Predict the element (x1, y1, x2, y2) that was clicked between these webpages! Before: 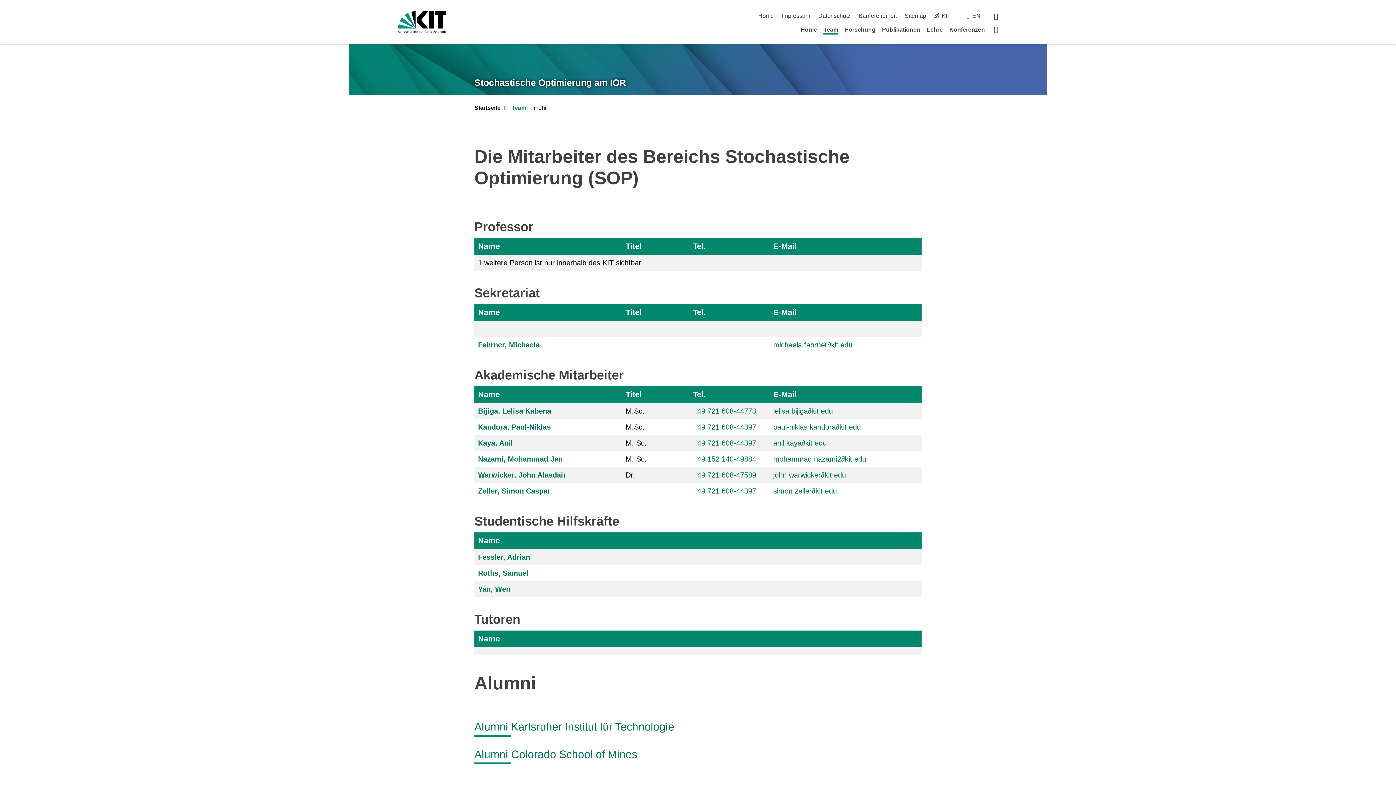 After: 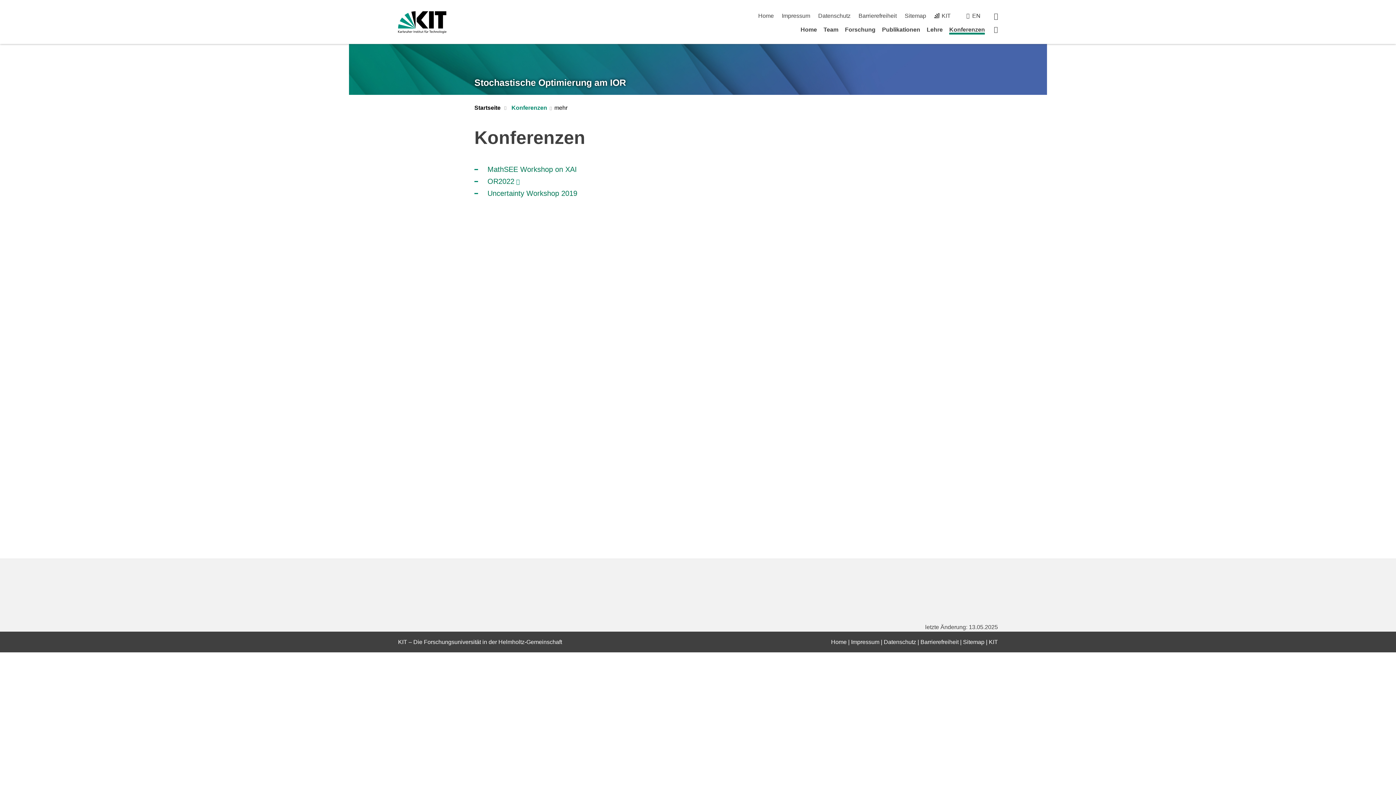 Action: label: Konferenzen bbox: (949, 26, 985, 32)